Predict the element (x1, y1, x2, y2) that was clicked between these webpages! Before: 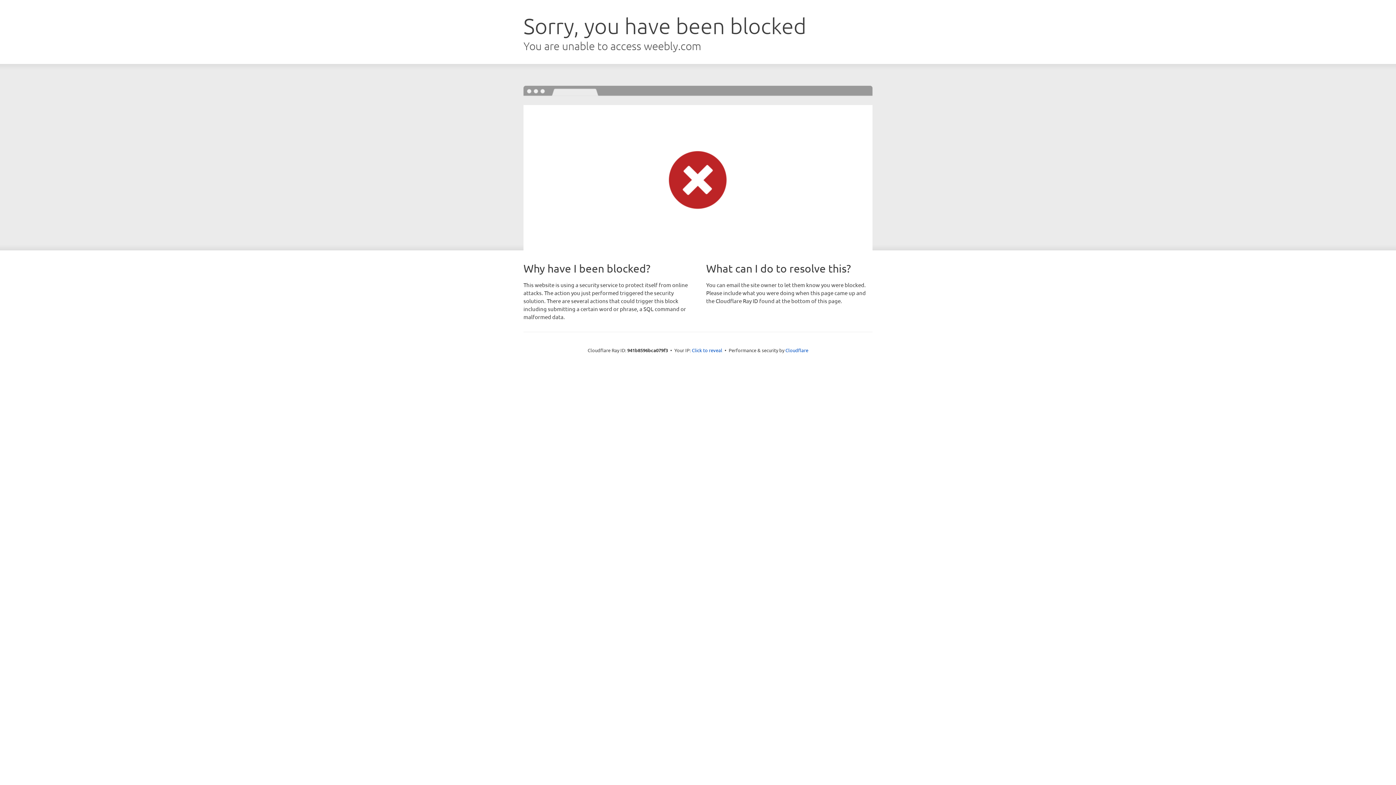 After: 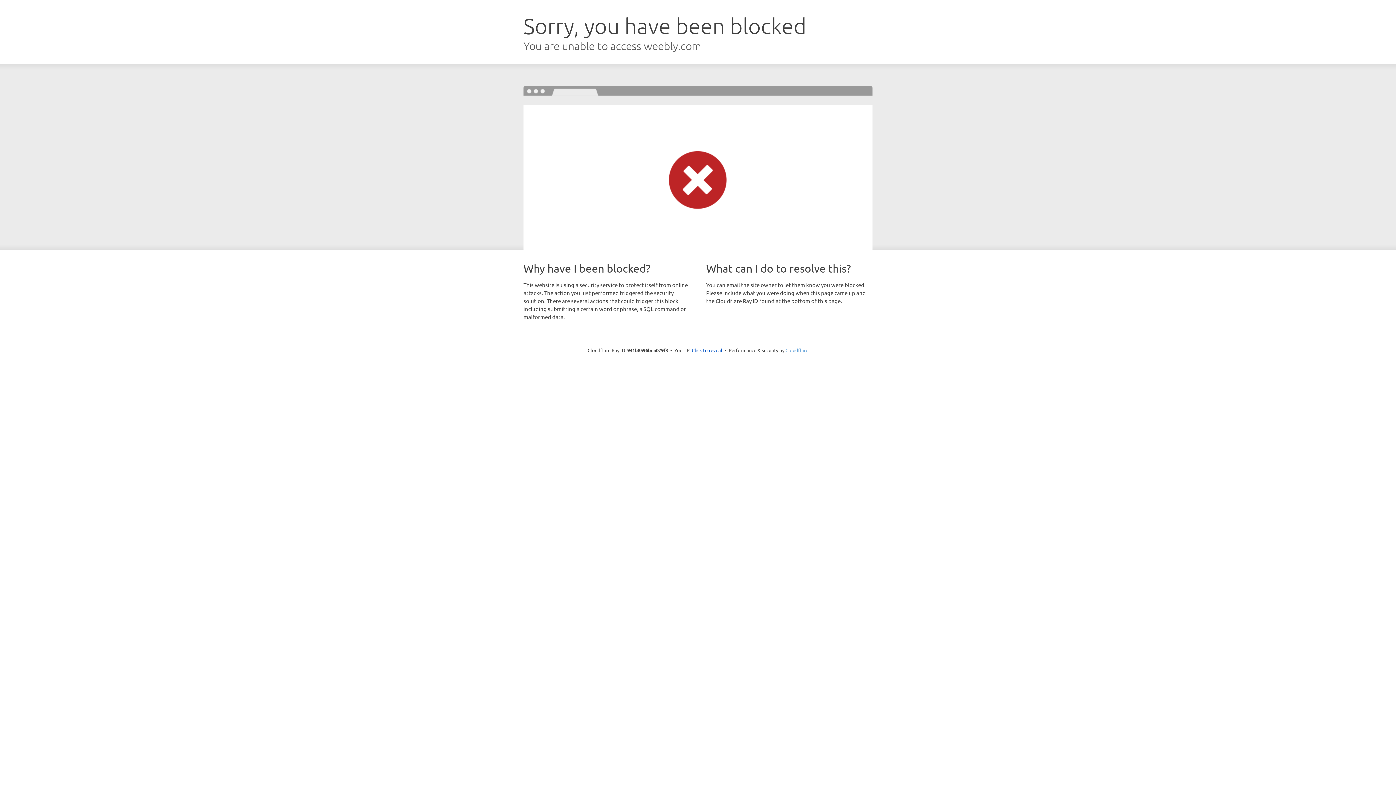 Action: bbox: (785, 347, 808, 353) label: Cloudflare